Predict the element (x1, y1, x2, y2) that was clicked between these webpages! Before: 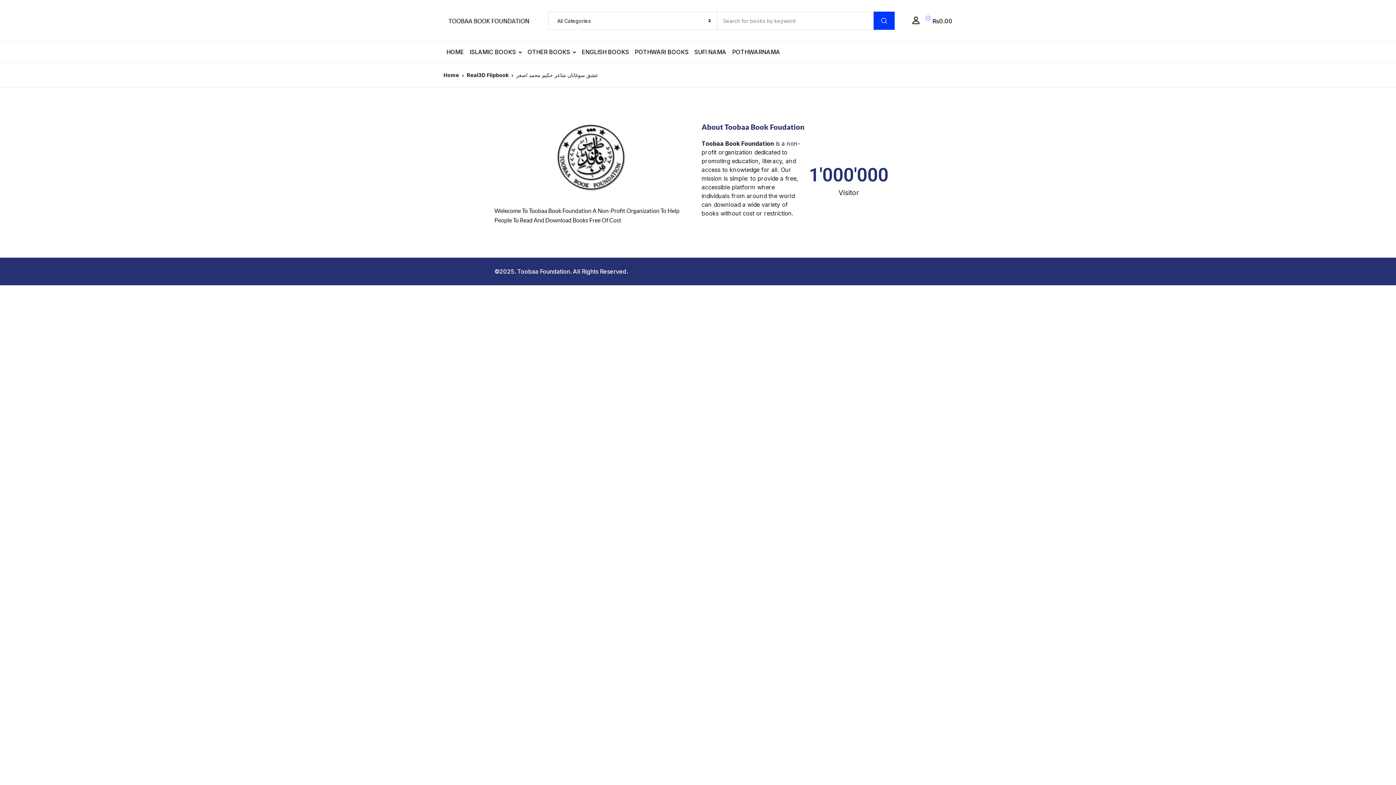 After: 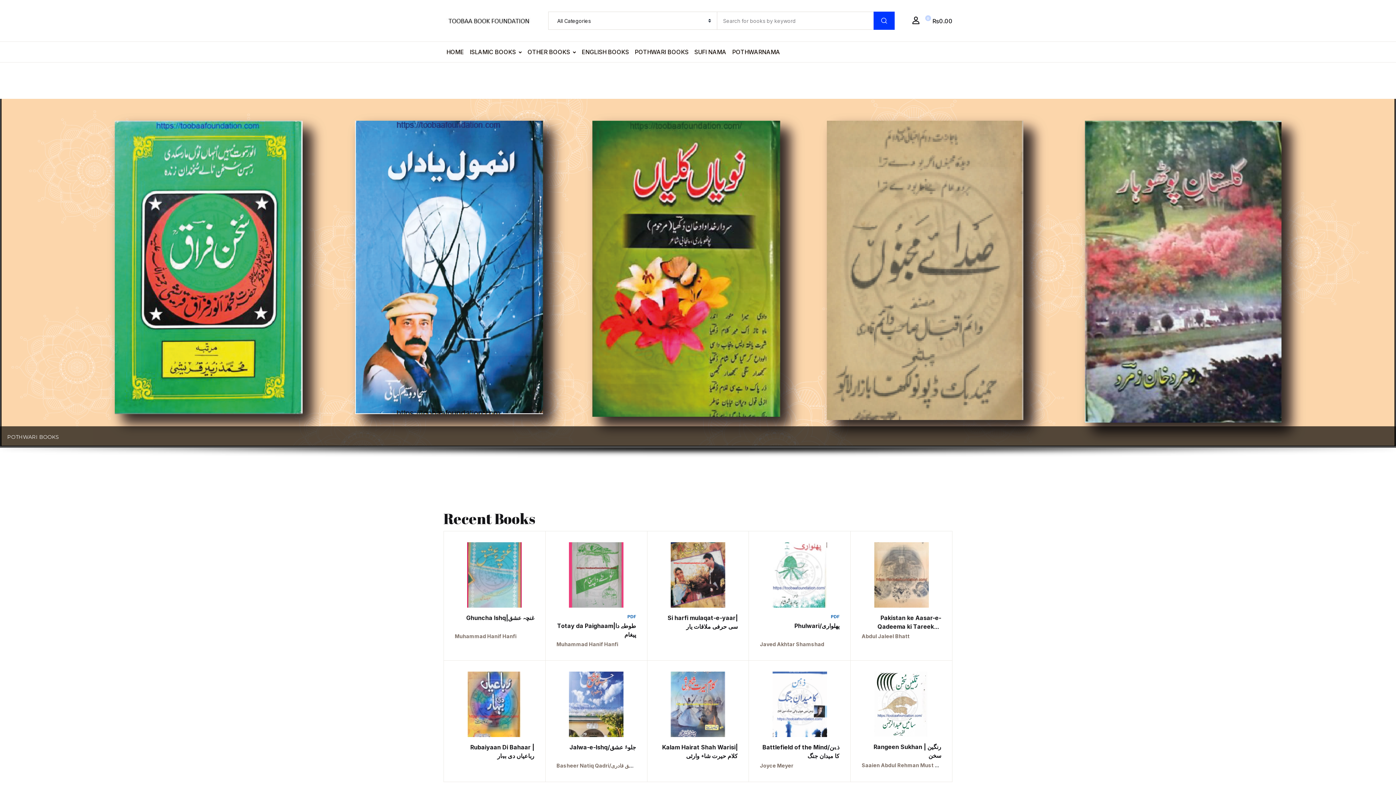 Action: bbox: (443, 72, 459, 78) label: Home